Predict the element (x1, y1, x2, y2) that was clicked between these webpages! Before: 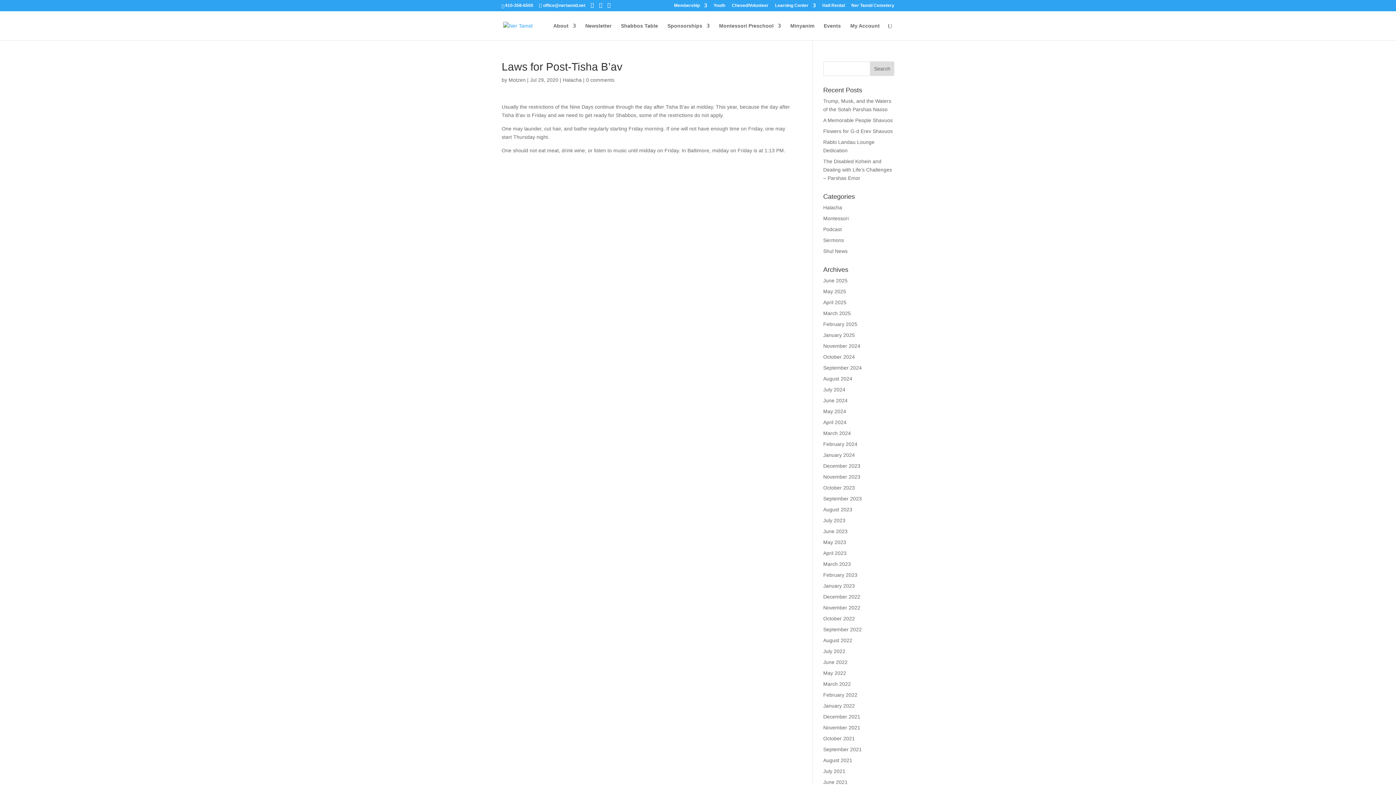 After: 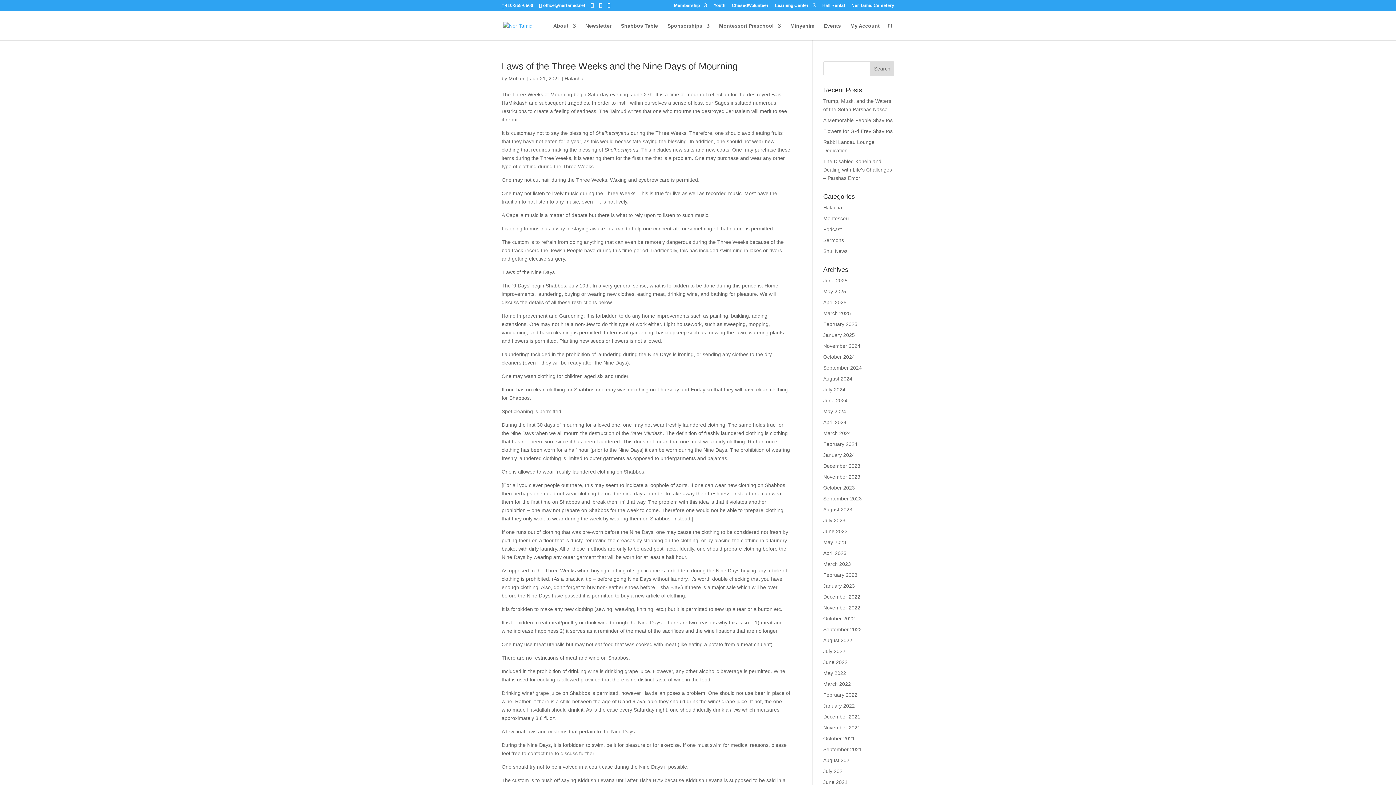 Action: label: June 2021 bbox: (823, 779, 847, 785)